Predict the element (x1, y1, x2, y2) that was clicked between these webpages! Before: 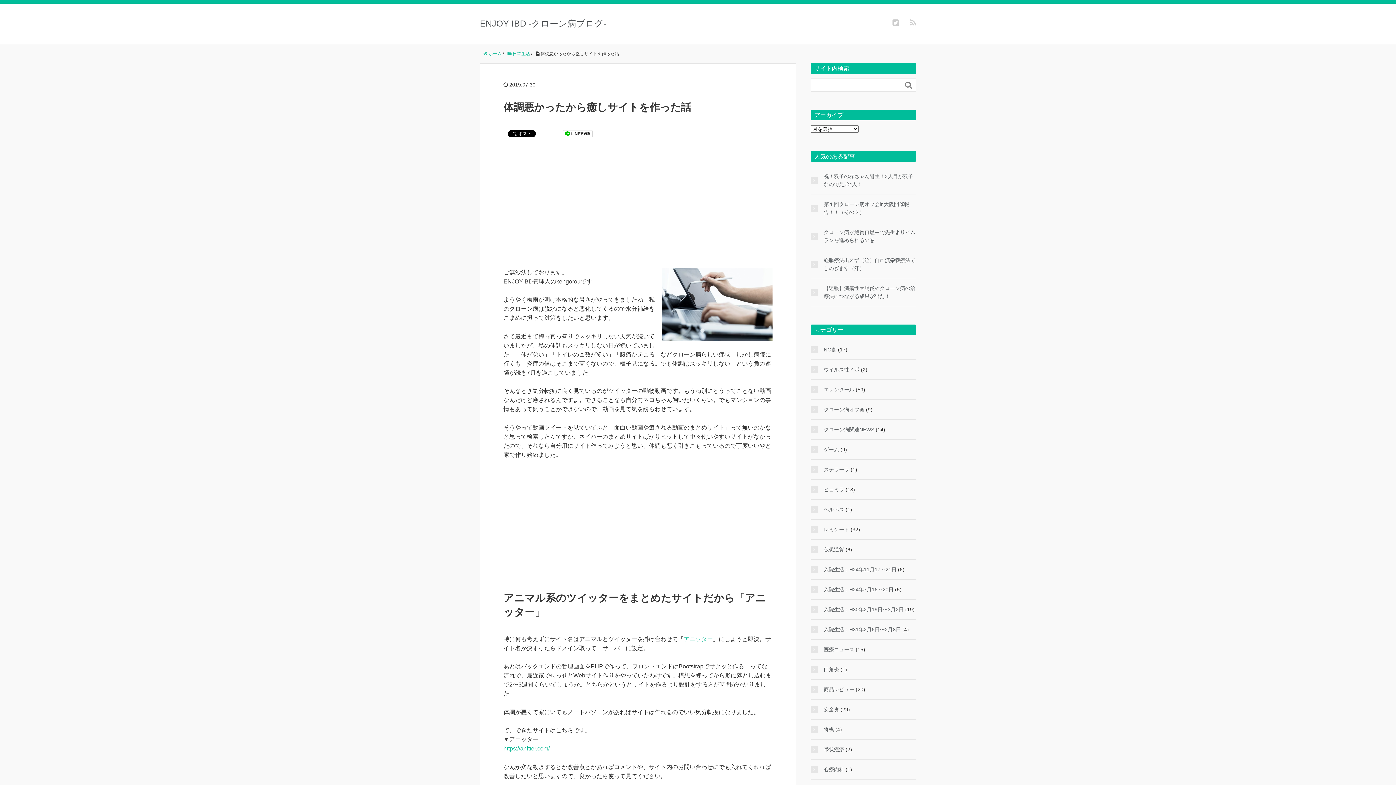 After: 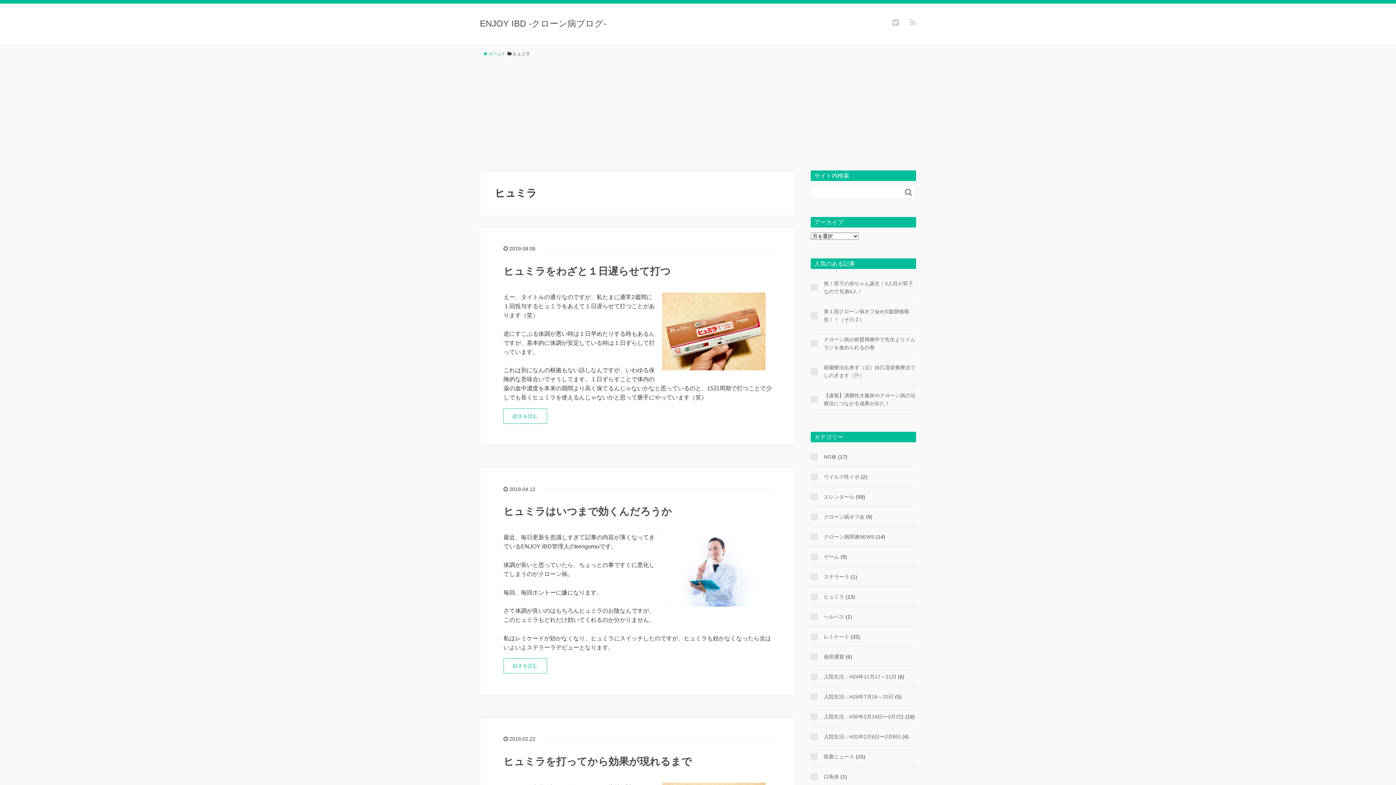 Action: bbox: (810, 485, 844, 493) label: ヒュミラ